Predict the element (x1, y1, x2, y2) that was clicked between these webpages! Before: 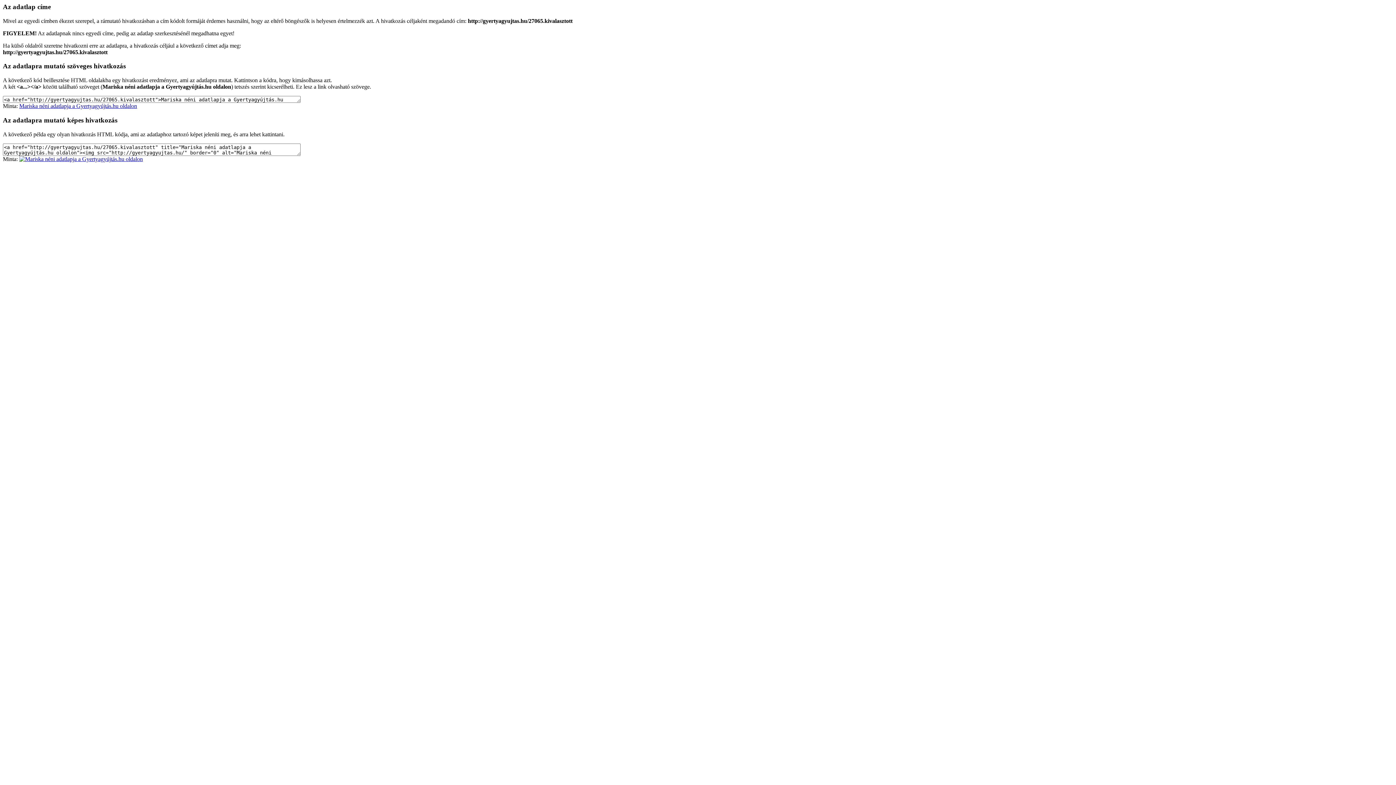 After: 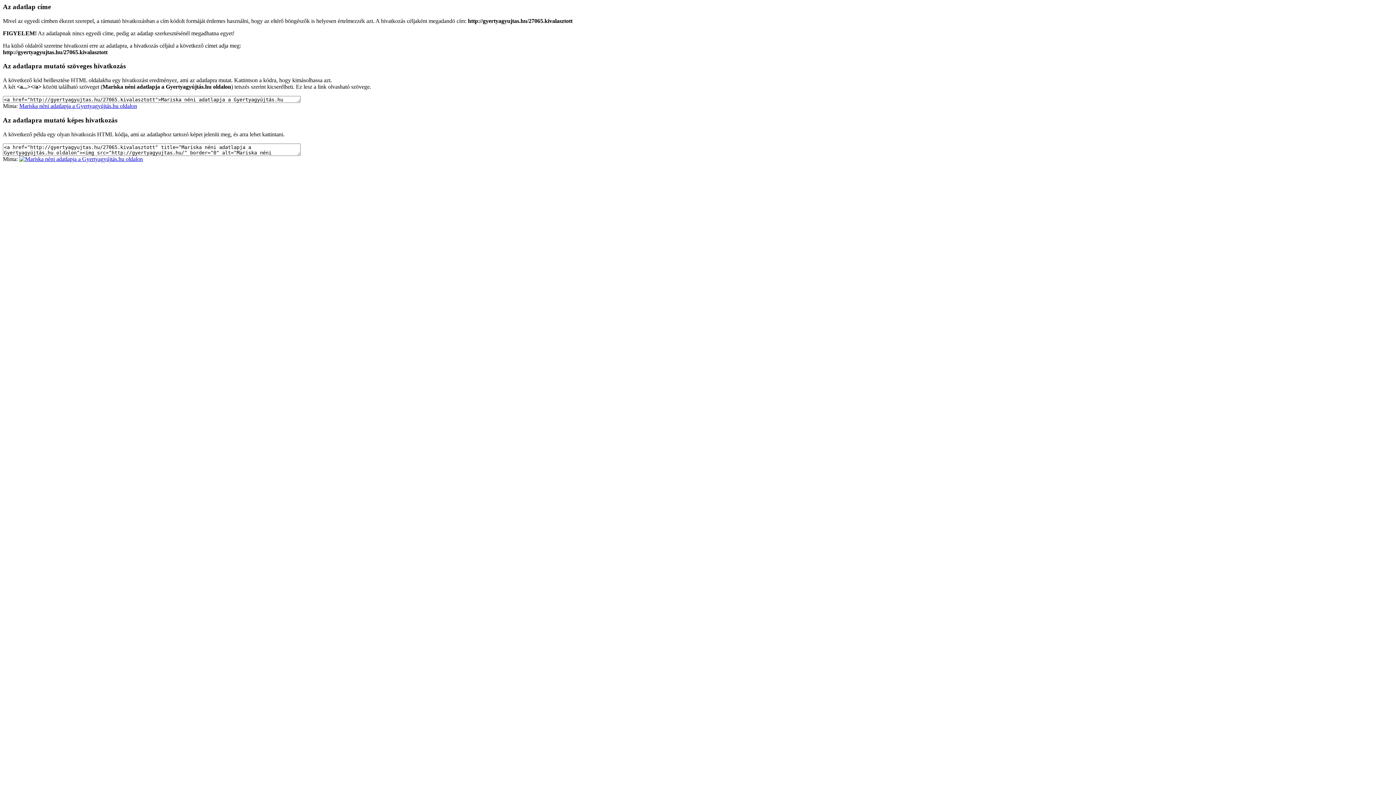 Action: bbox: (19, 155, 142, 162)